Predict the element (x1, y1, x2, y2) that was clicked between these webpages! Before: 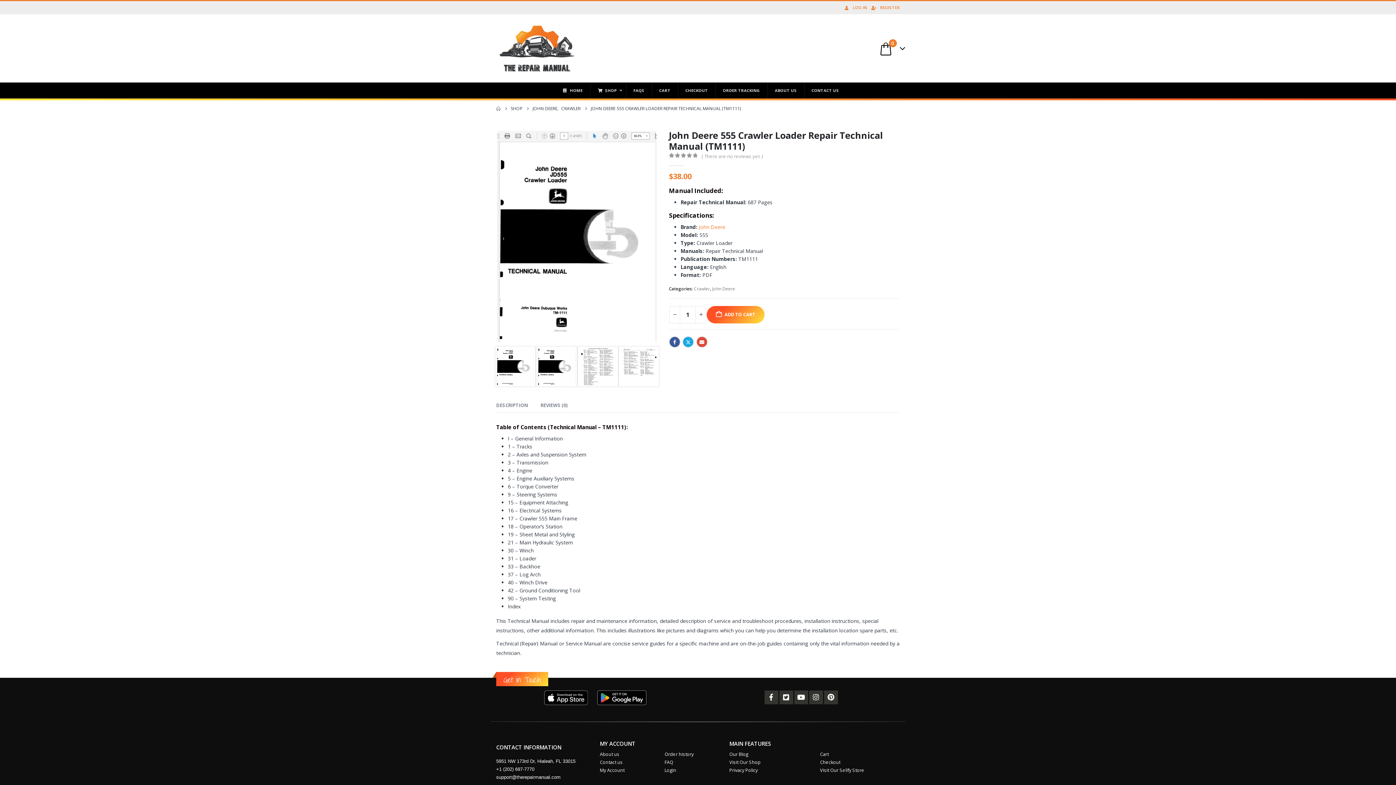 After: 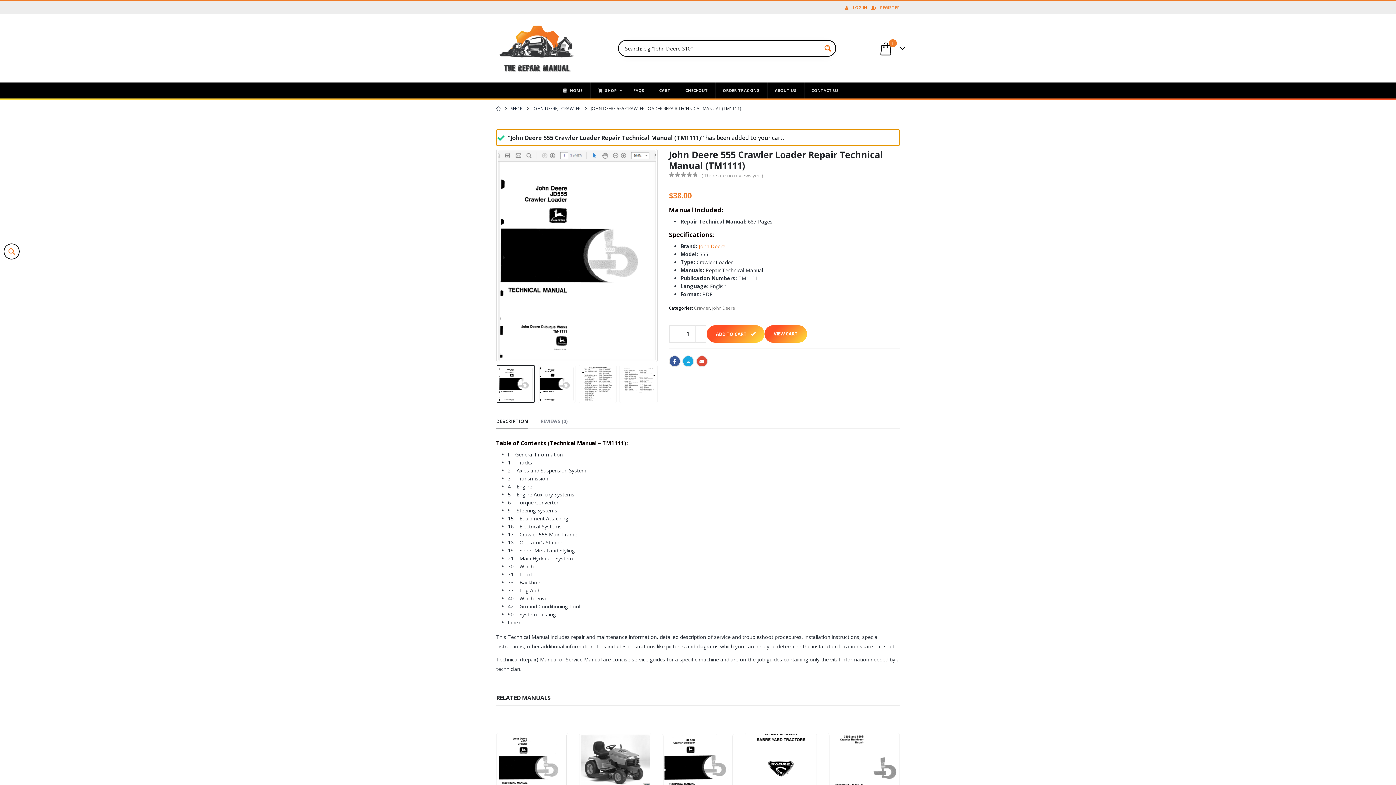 Action: bbox: (706, 306, 764, 323) label: ADD TO CART